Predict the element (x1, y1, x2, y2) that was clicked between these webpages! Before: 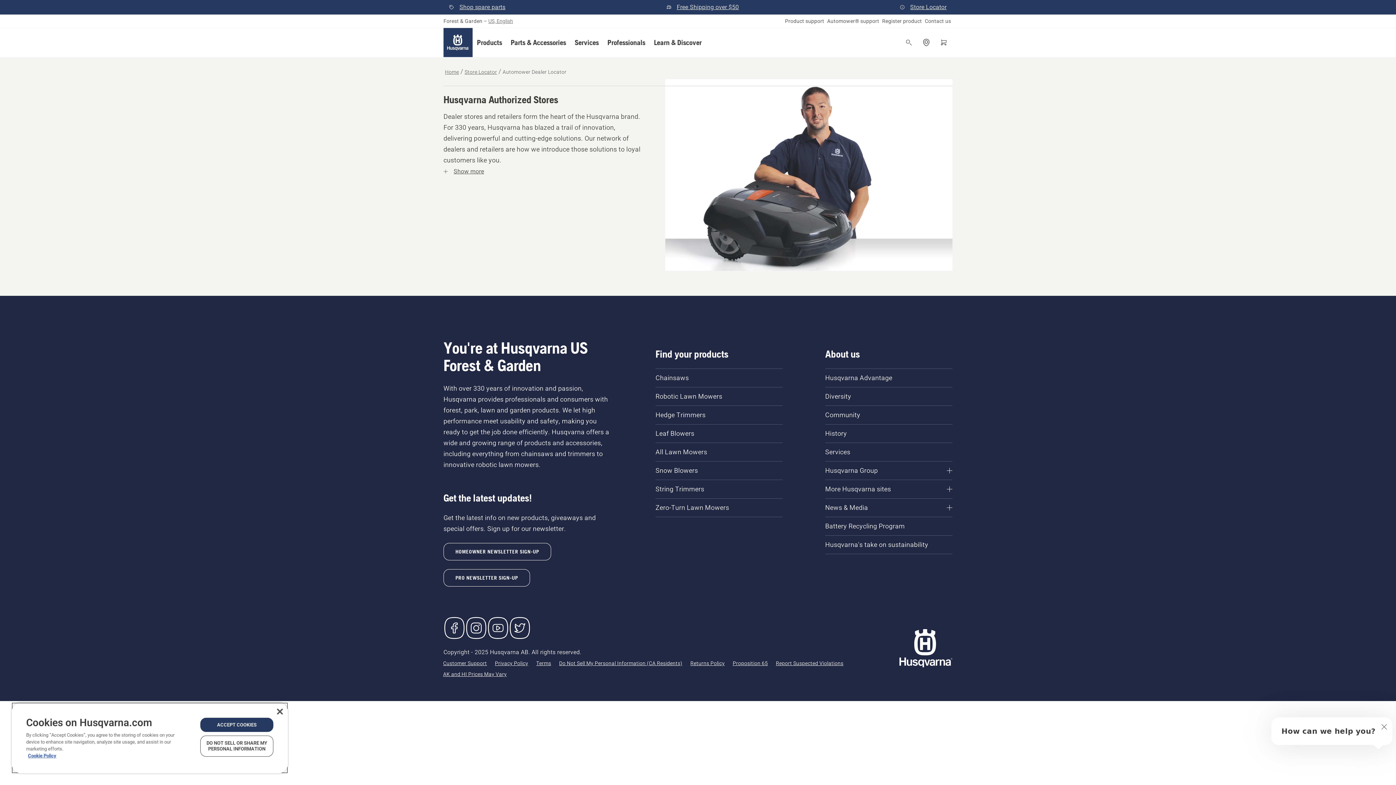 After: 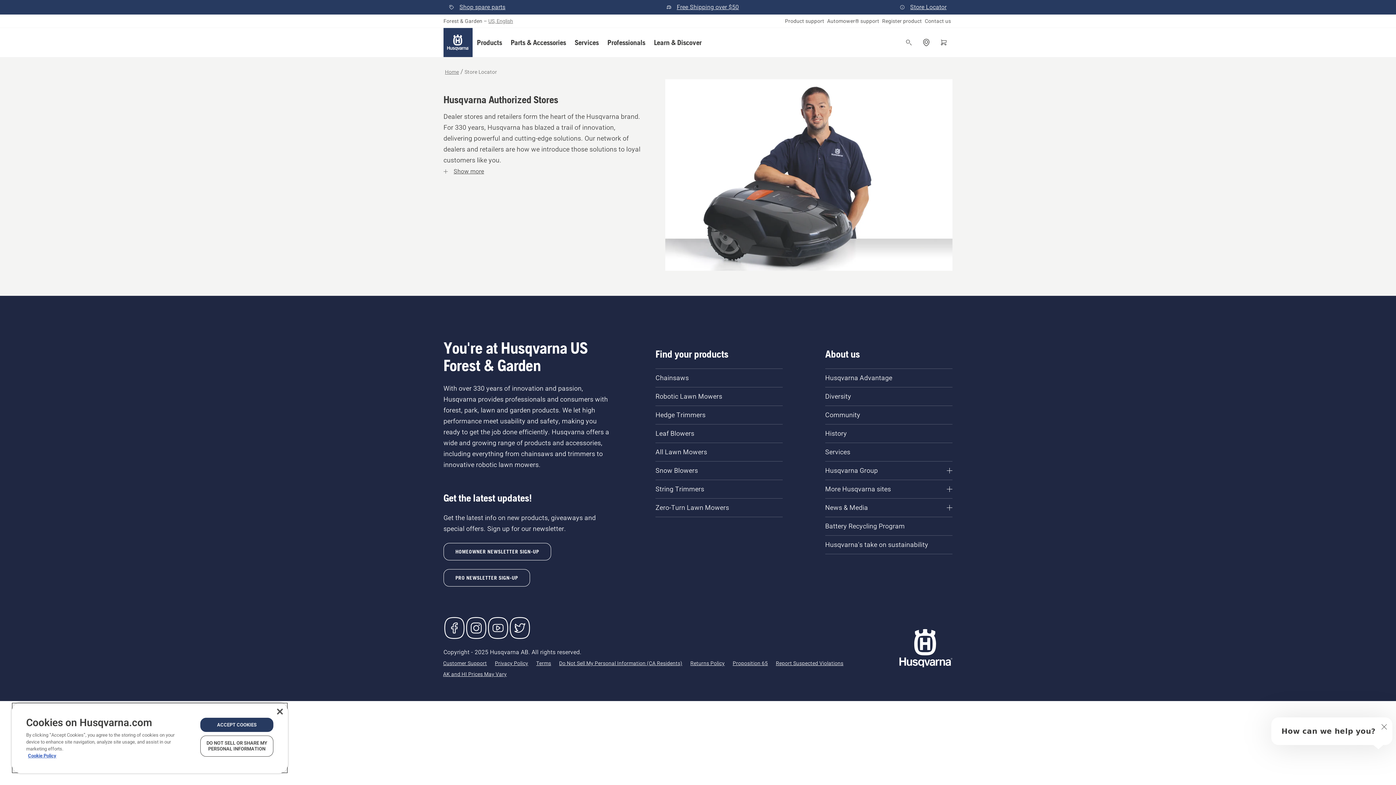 Action: bbox: (917, 33, 935, 51) label: Find a dealer